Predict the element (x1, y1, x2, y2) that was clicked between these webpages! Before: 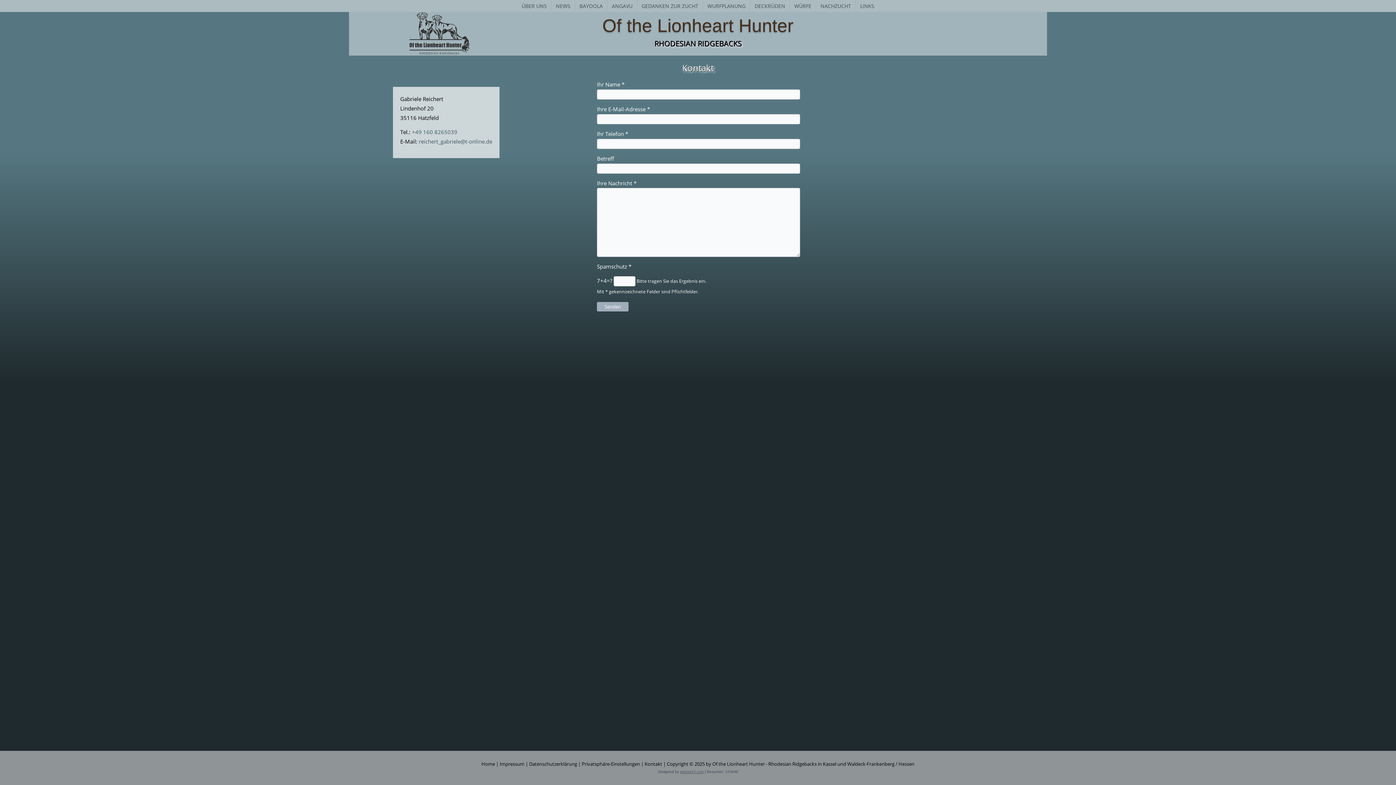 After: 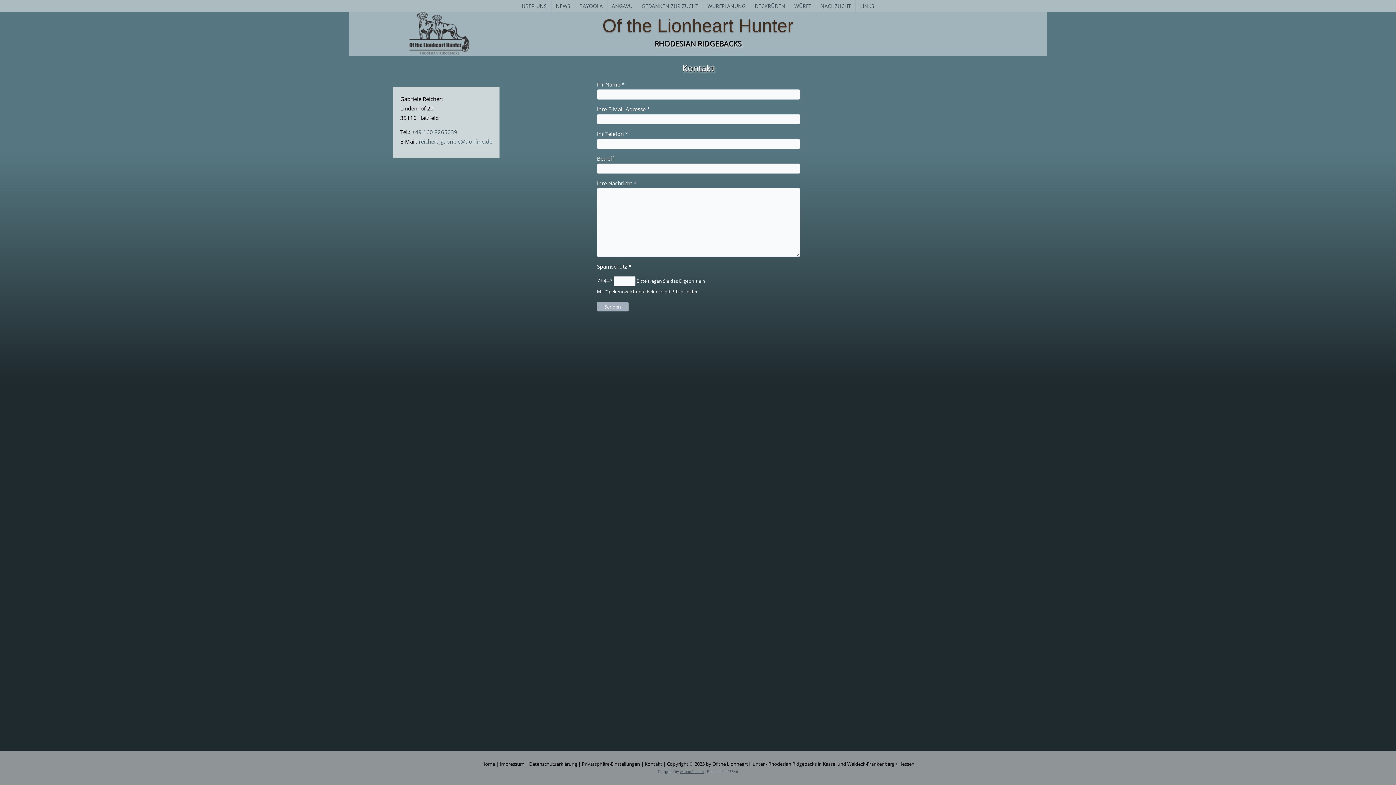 Action: label: reichert_gabriele@t-online.de bbox: (418, 137, 492, 145)